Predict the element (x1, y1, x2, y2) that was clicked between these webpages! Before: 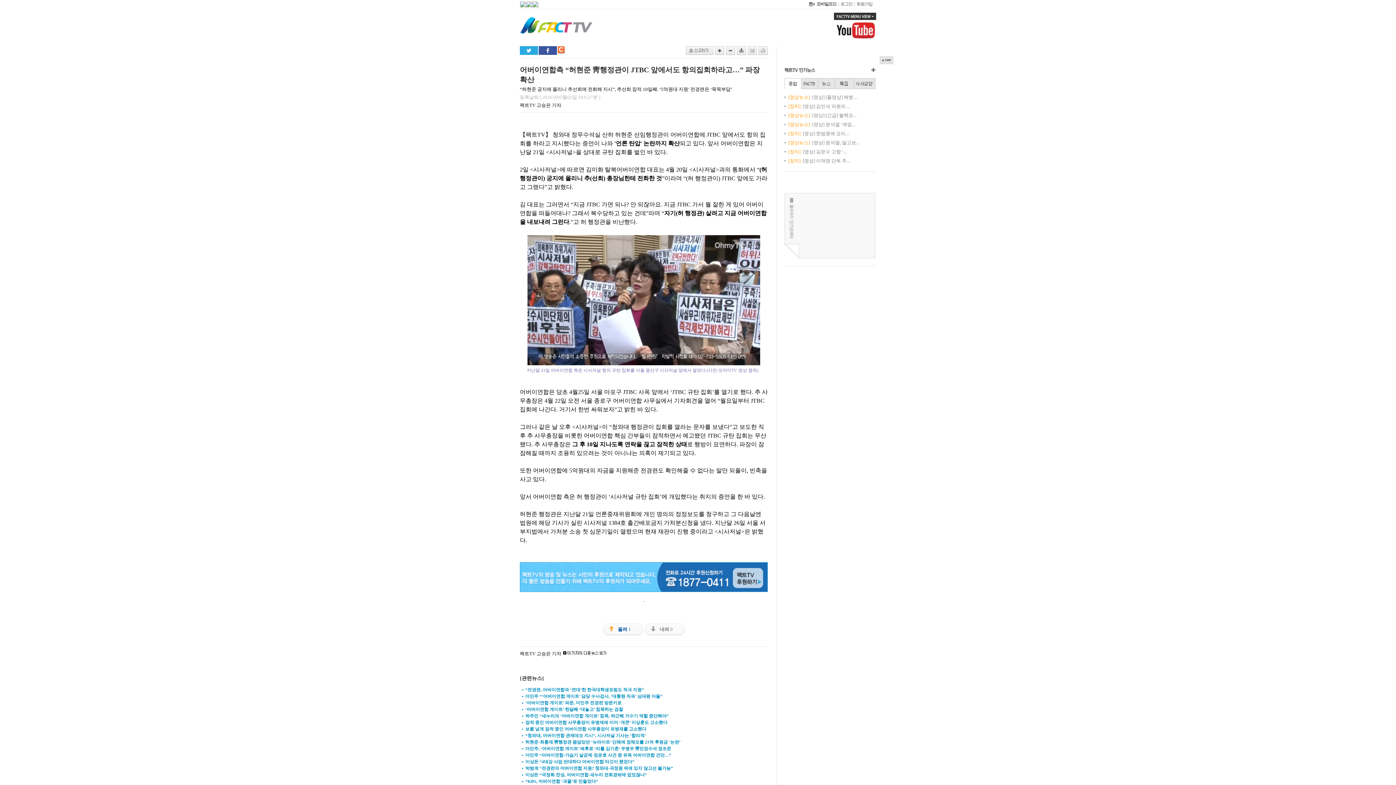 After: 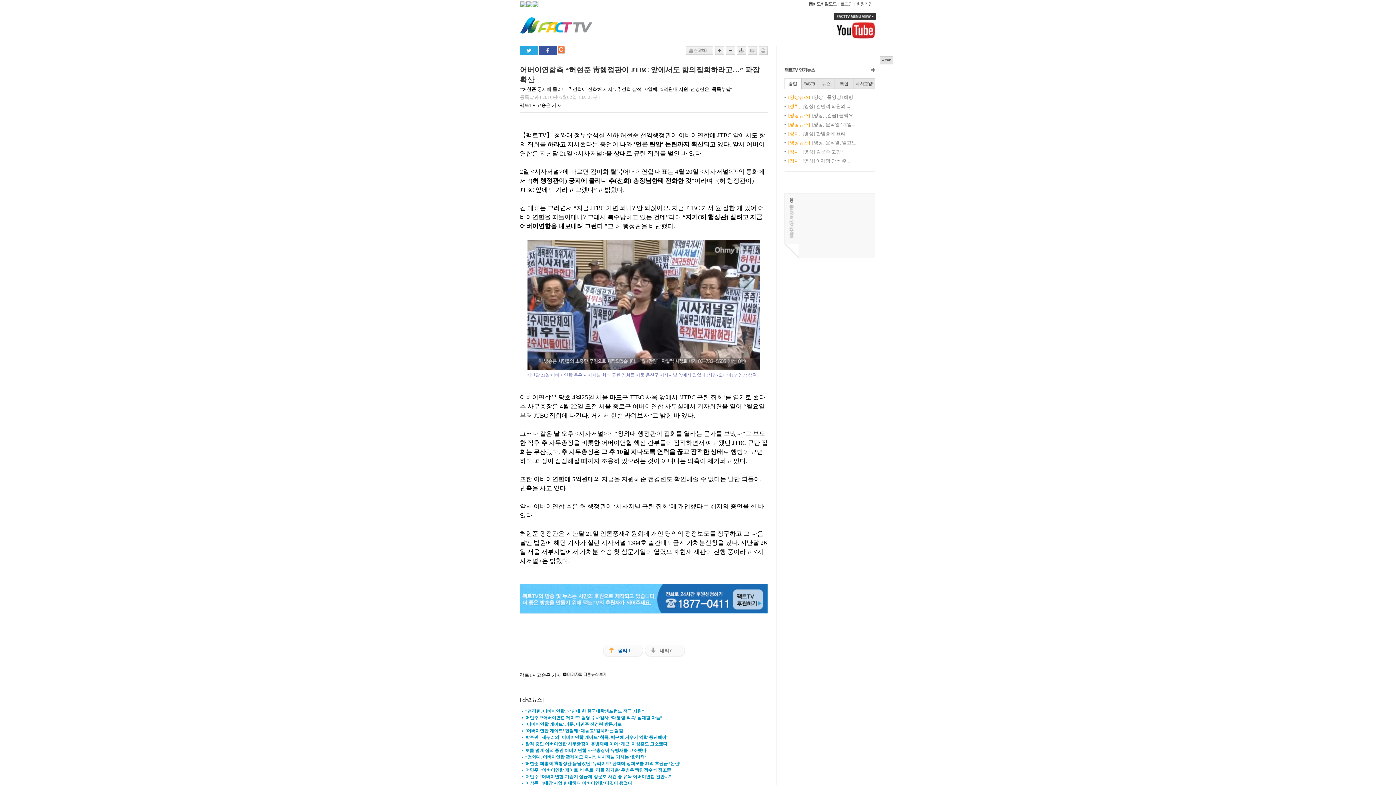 Action: bbox: (715, 50, 724, 56)